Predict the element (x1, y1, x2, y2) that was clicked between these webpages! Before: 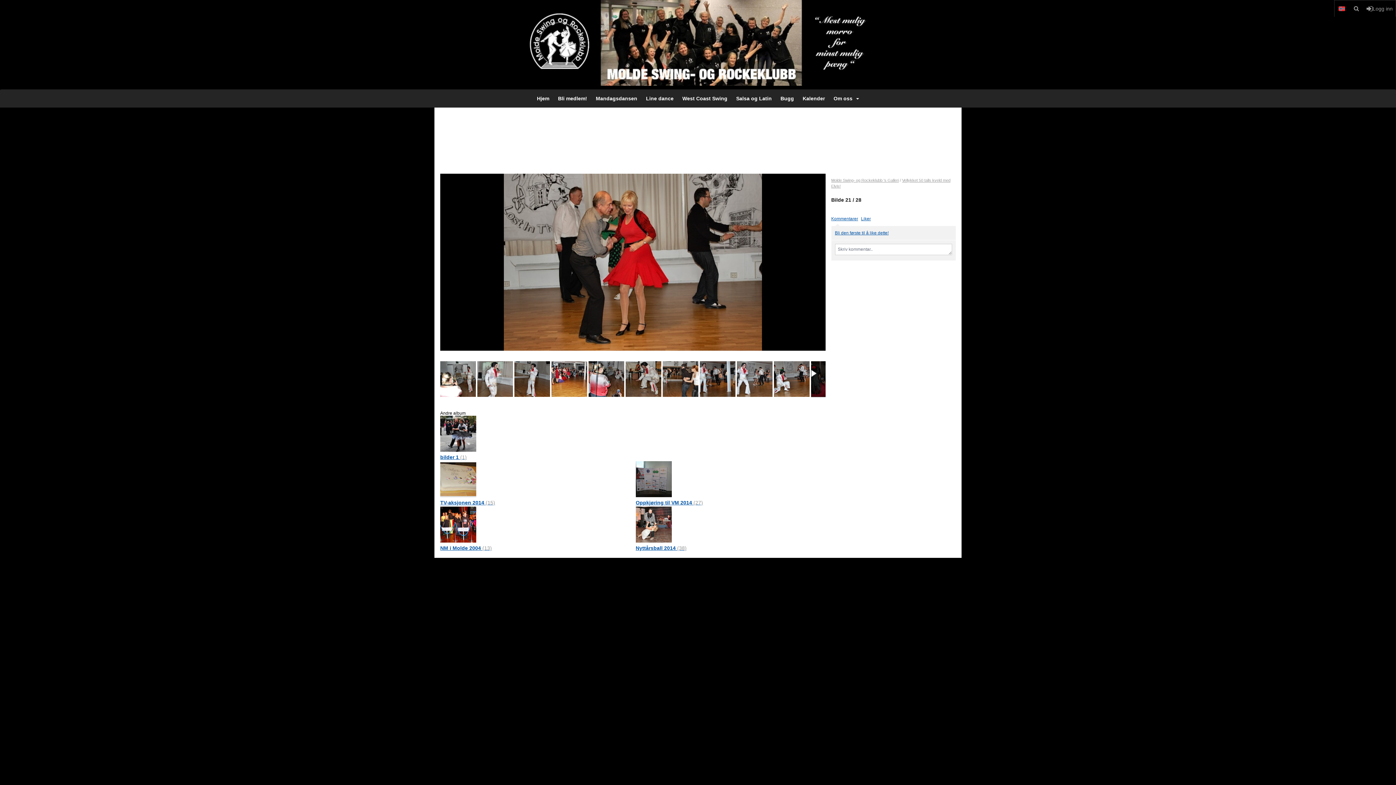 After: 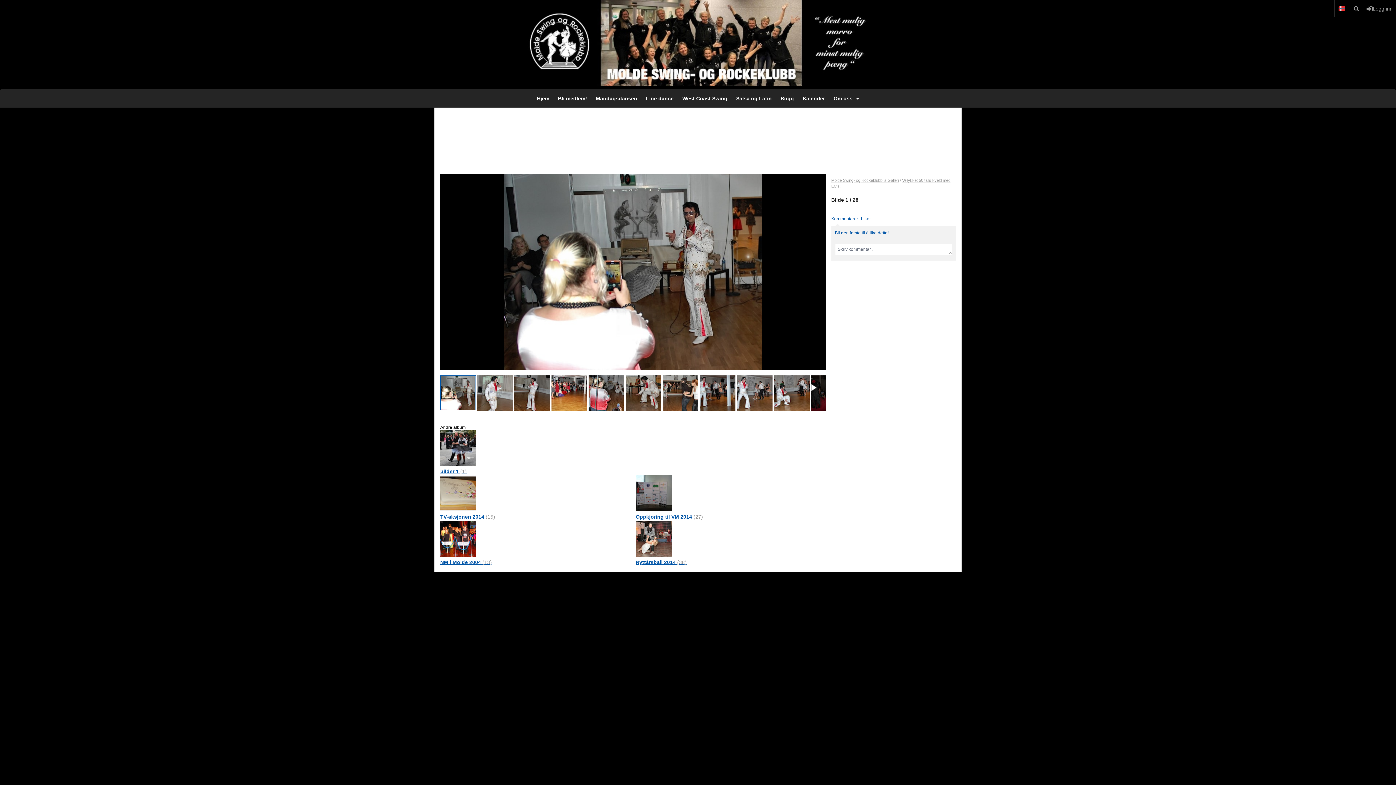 Action: bbox: (440, 361, 476, 397)